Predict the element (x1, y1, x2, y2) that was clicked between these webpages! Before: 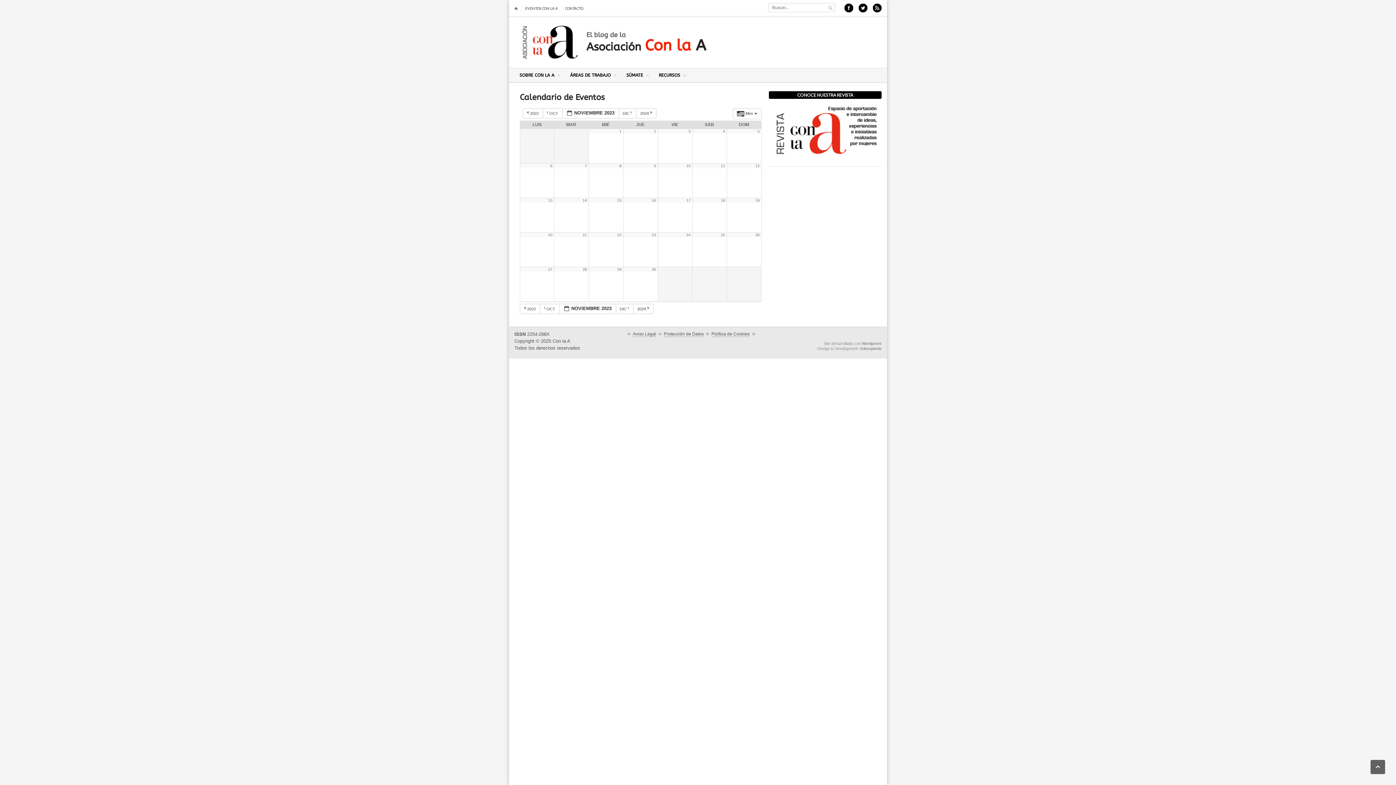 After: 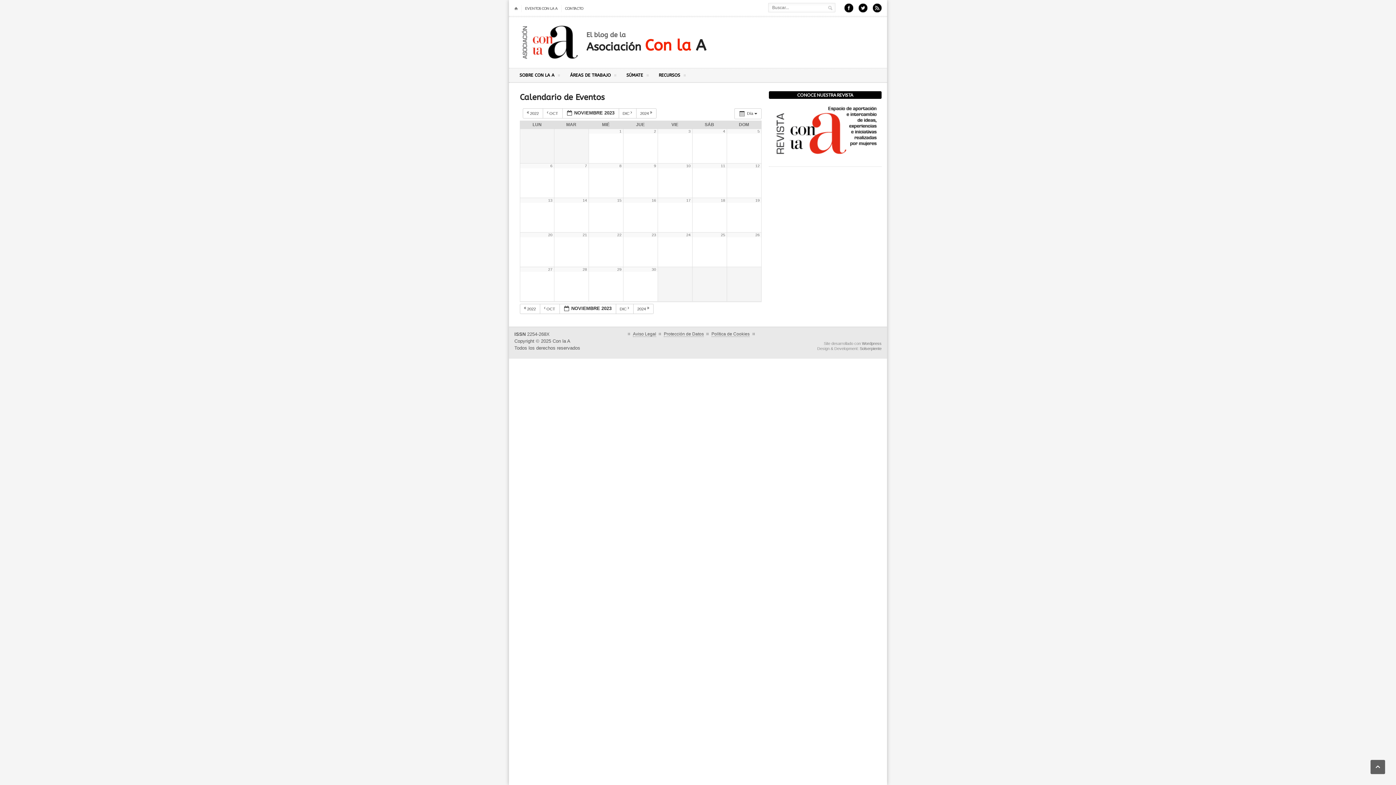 Action: bbox: (651, 232, 656, 237) label: 23